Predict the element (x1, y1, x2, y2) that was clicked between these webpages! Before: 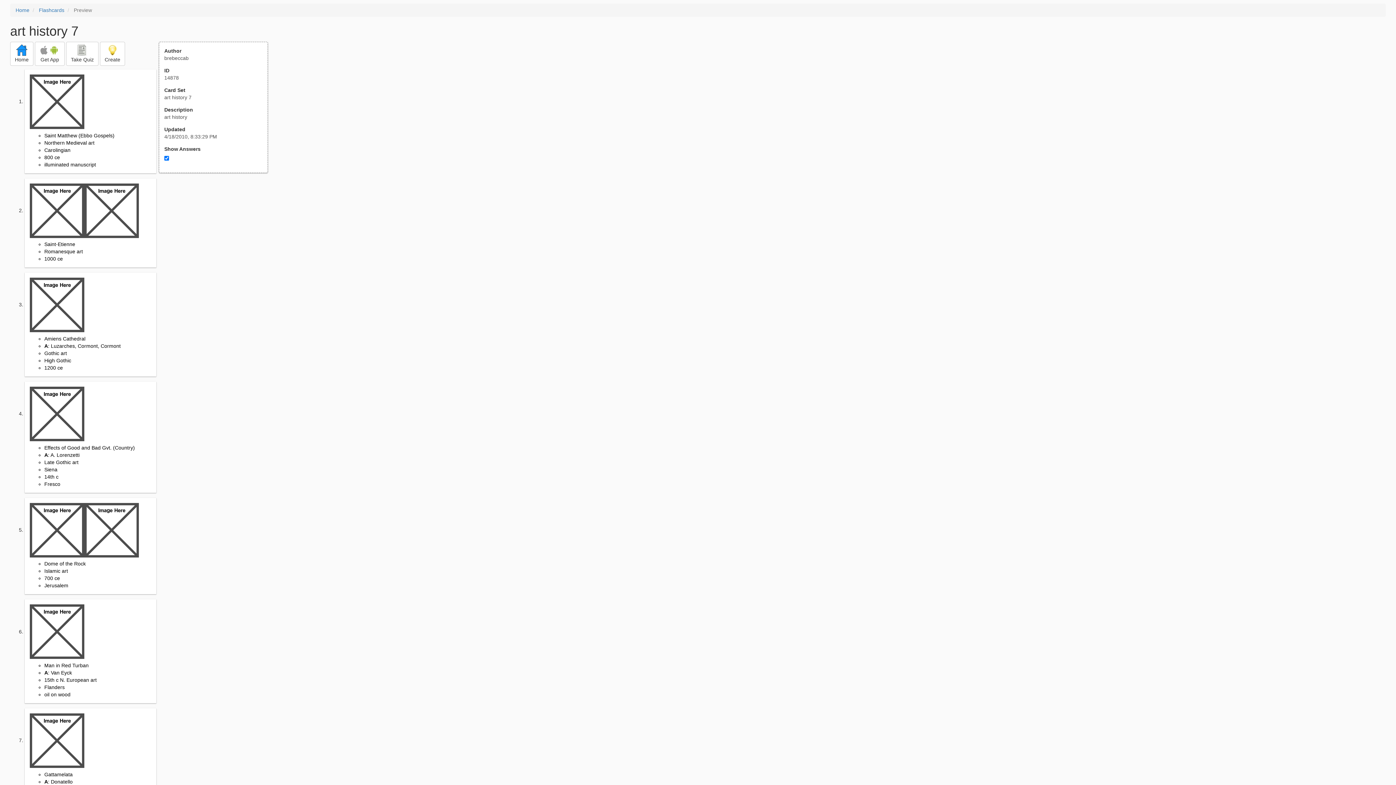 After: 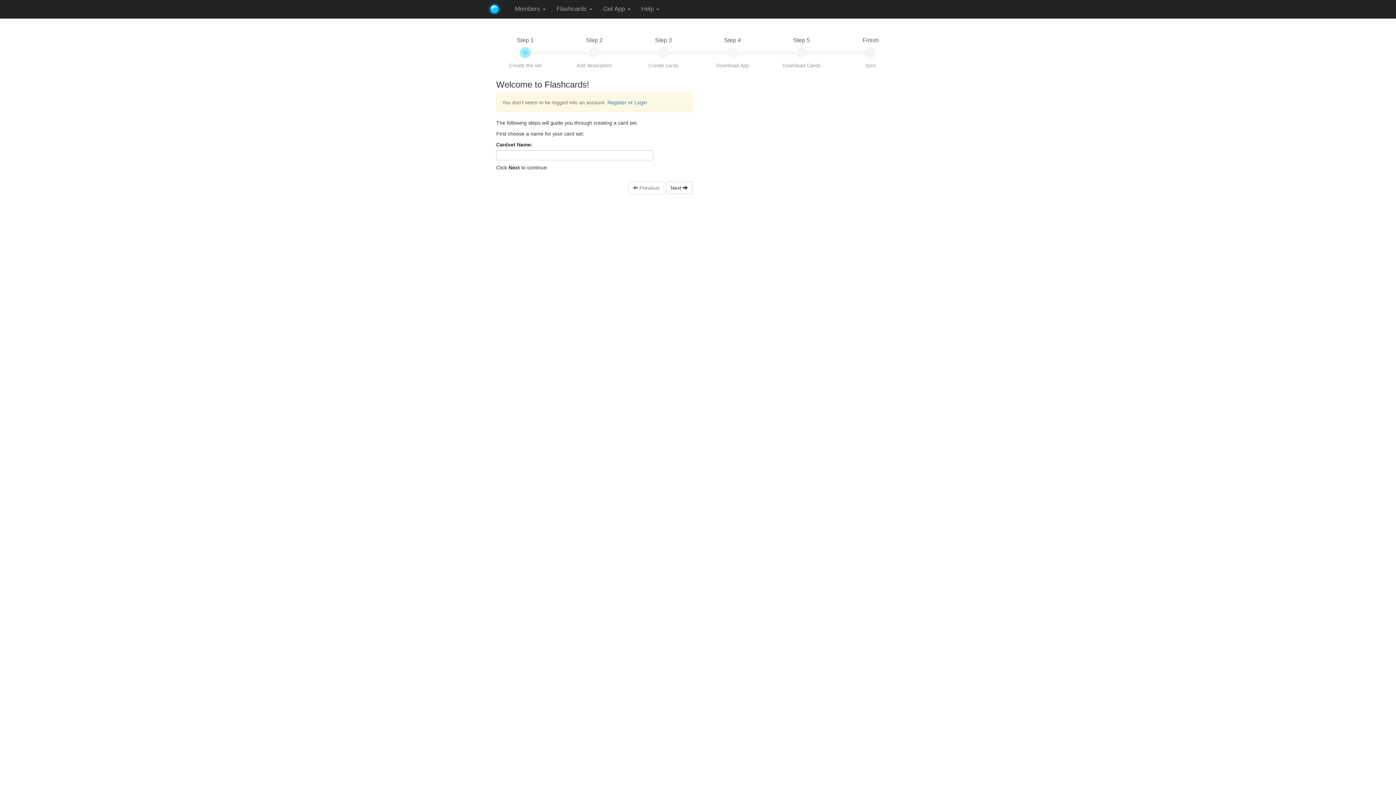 Action: bbox: (100, 41, 125, 65) label: 
Create